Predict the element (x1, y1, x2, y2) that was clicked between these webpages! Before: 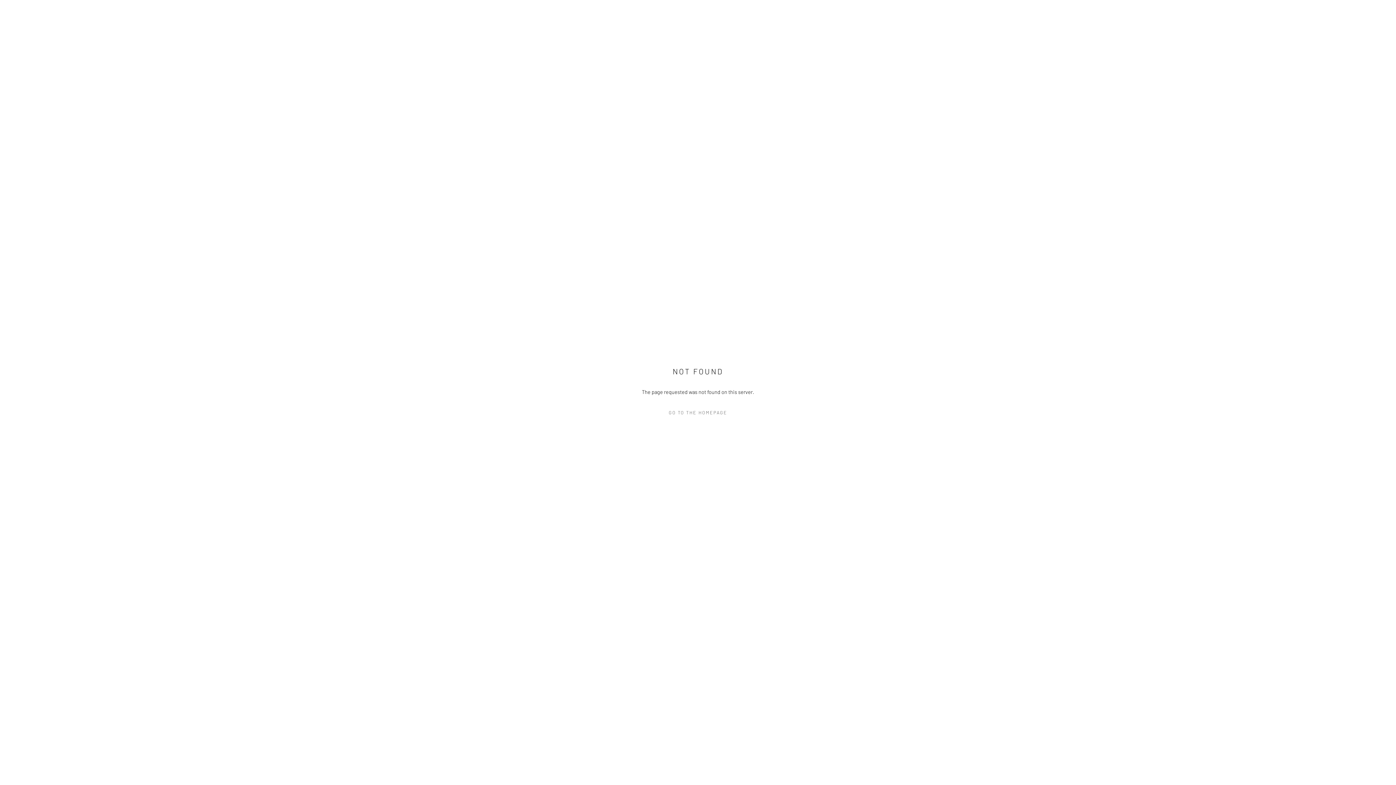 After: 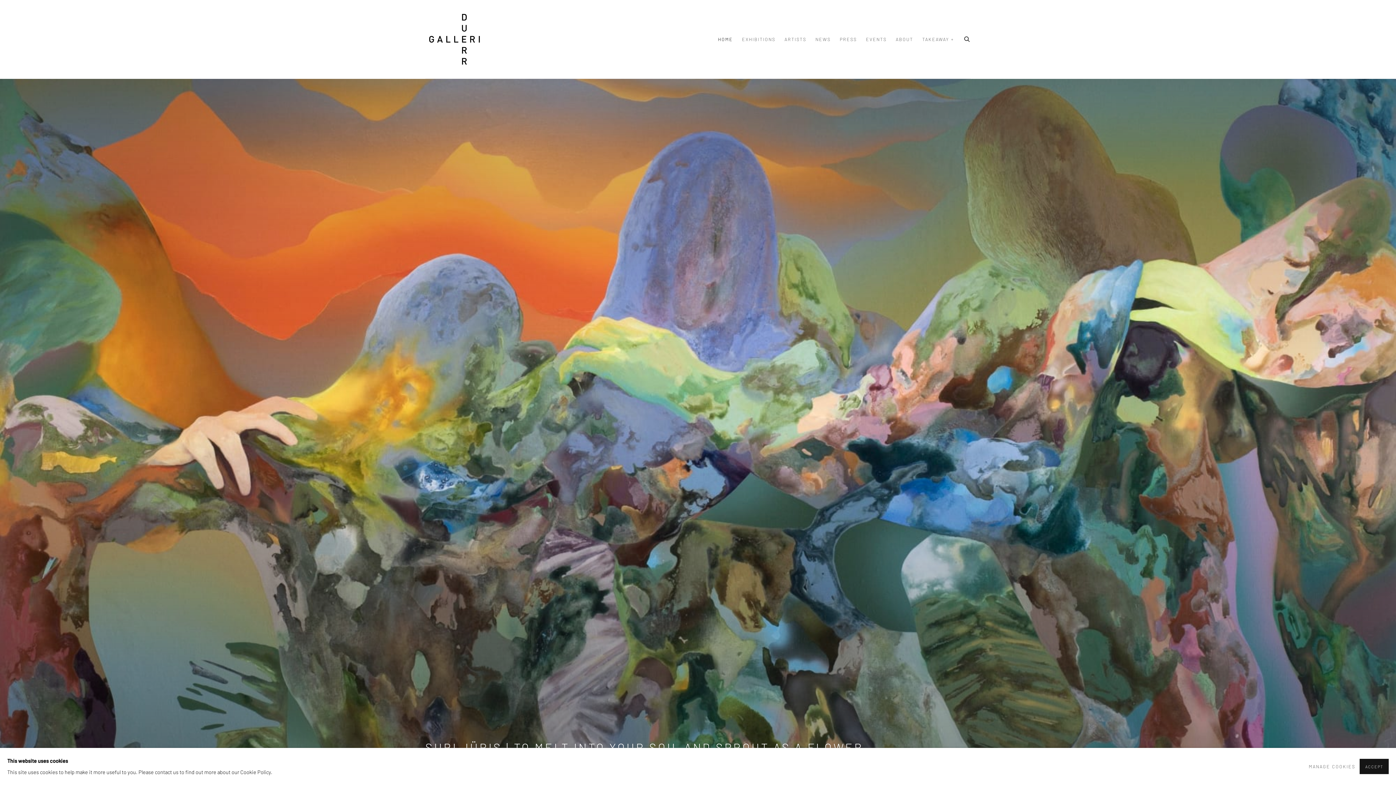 Action: label: GO TO THE HOMEPAGE bbox: (632, 407, 763, 418)